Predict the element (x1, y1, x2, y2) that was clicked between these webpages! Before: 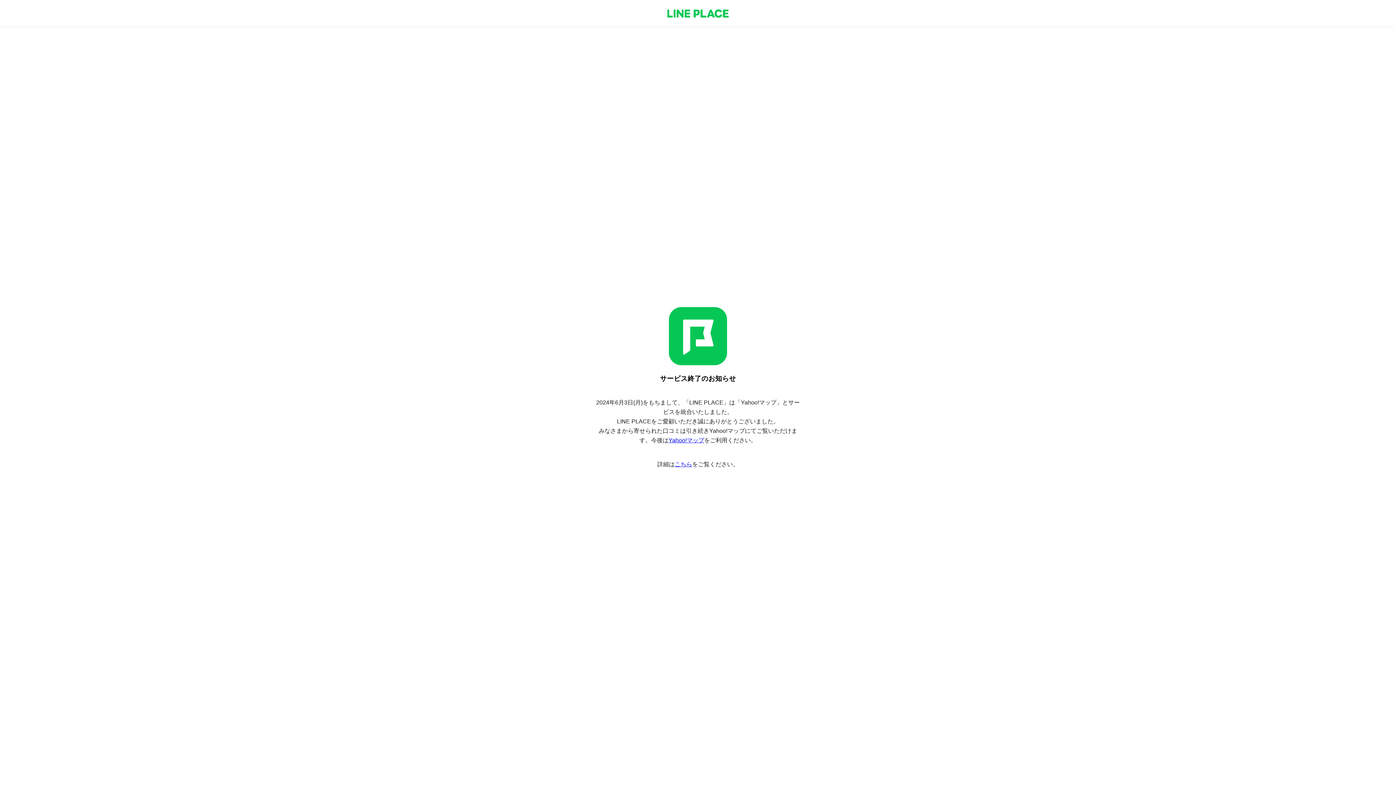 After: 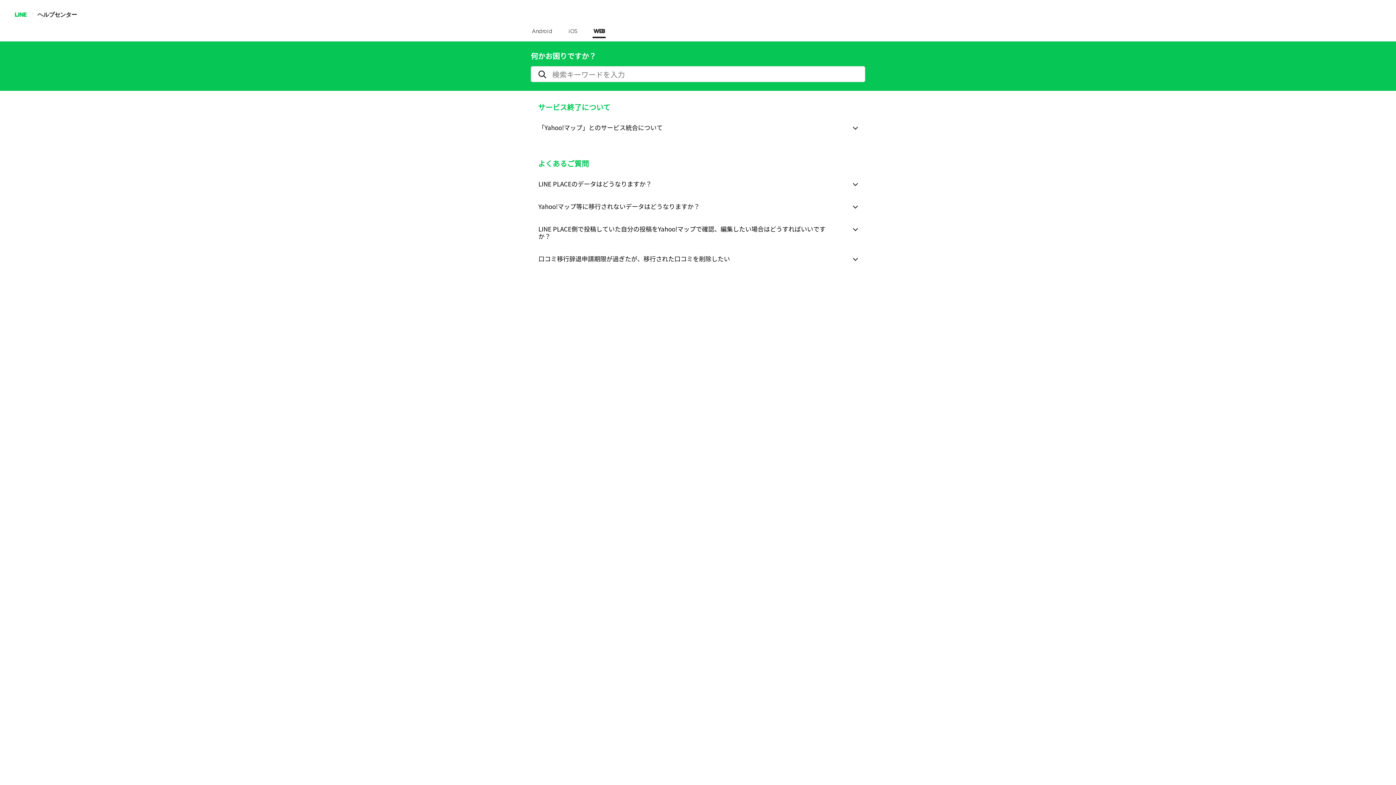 Action: bbox: (674, 461, 692, 467) label: こちら